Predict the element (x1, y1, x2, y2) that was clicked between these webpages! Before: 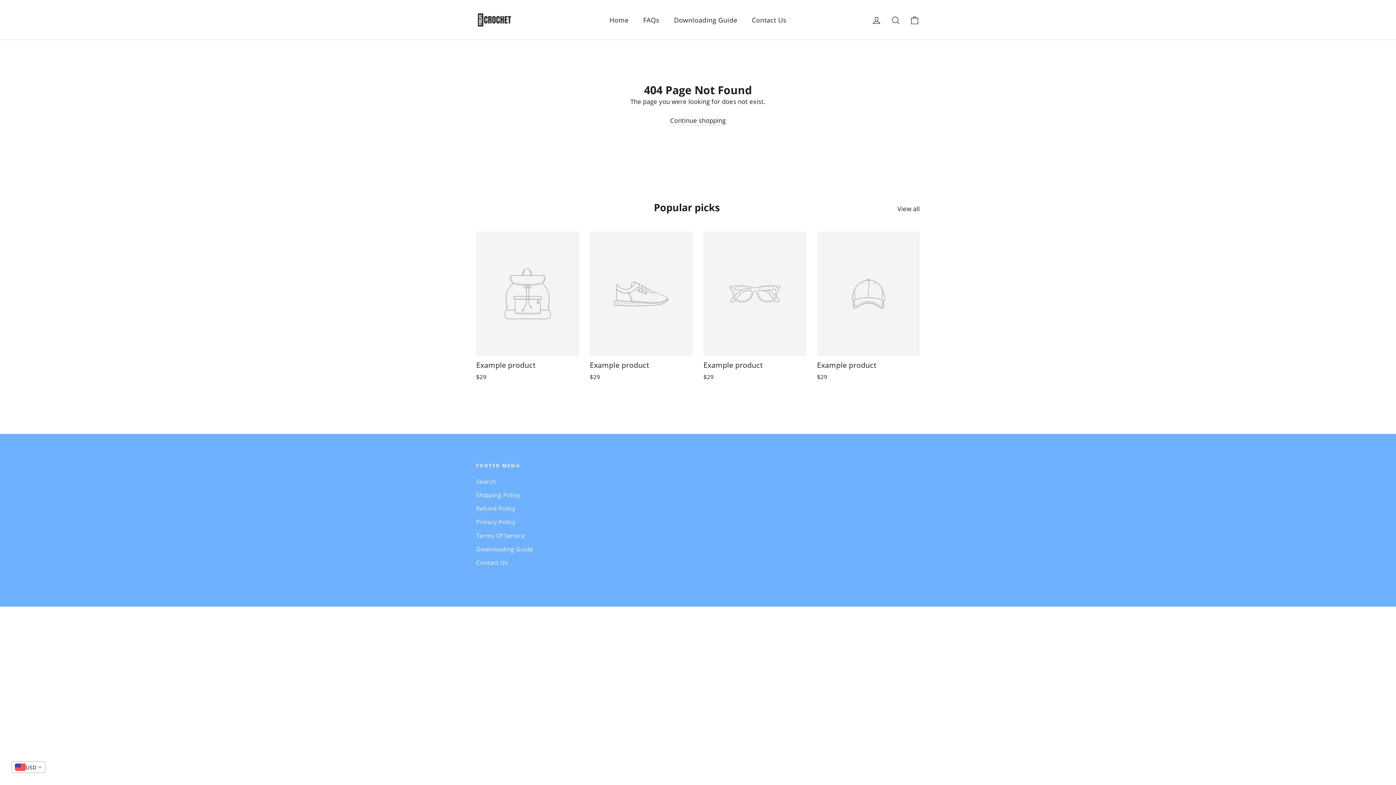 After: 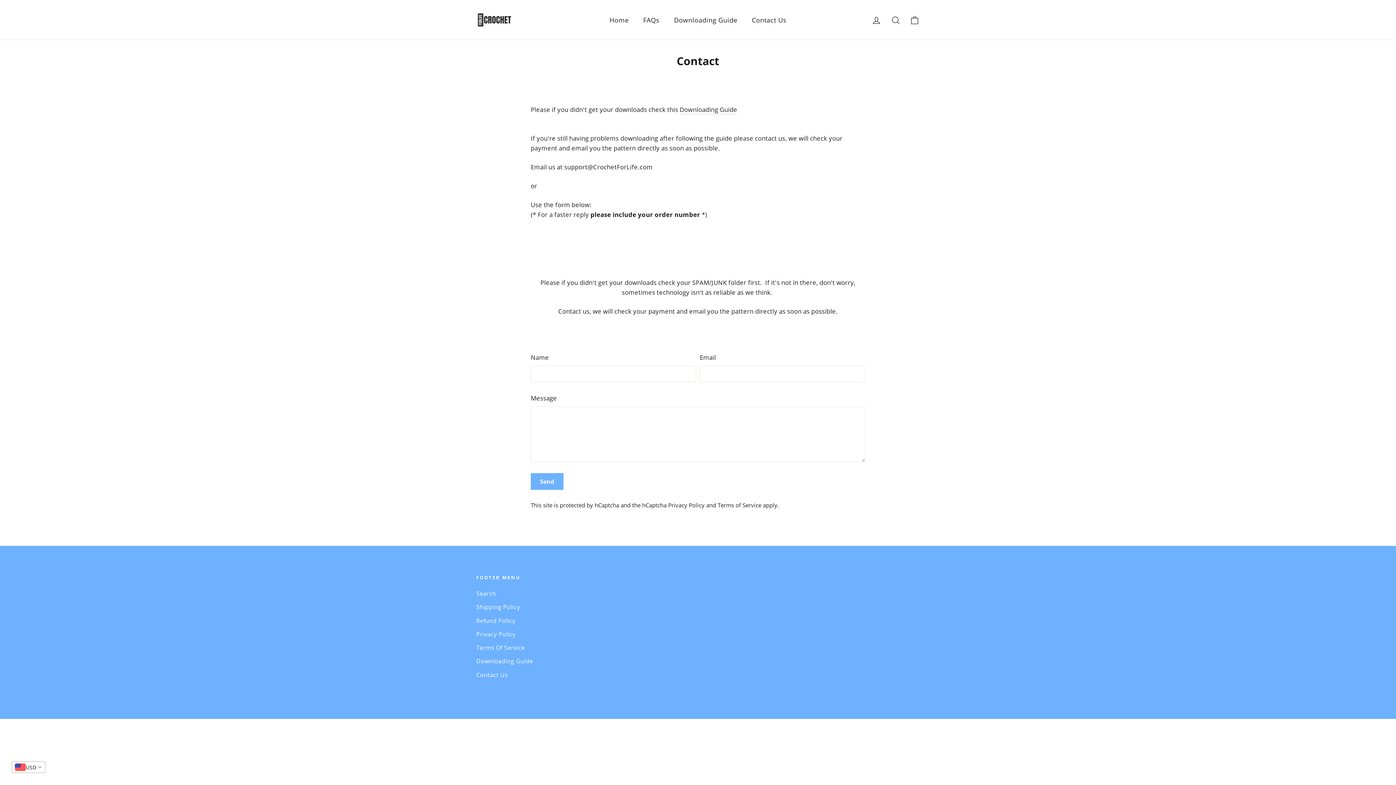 Action: label: Contact Us bbox: (476, 557, 547, 569)